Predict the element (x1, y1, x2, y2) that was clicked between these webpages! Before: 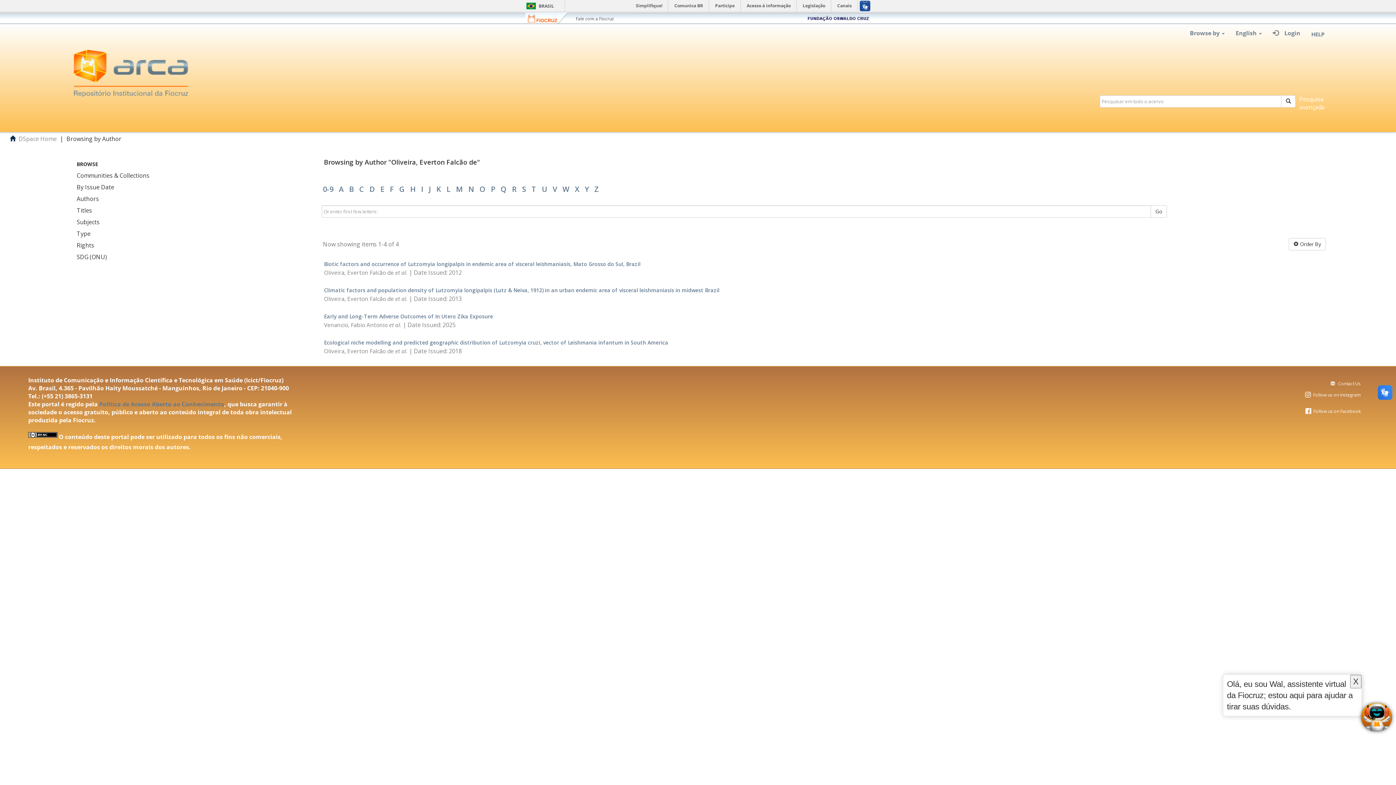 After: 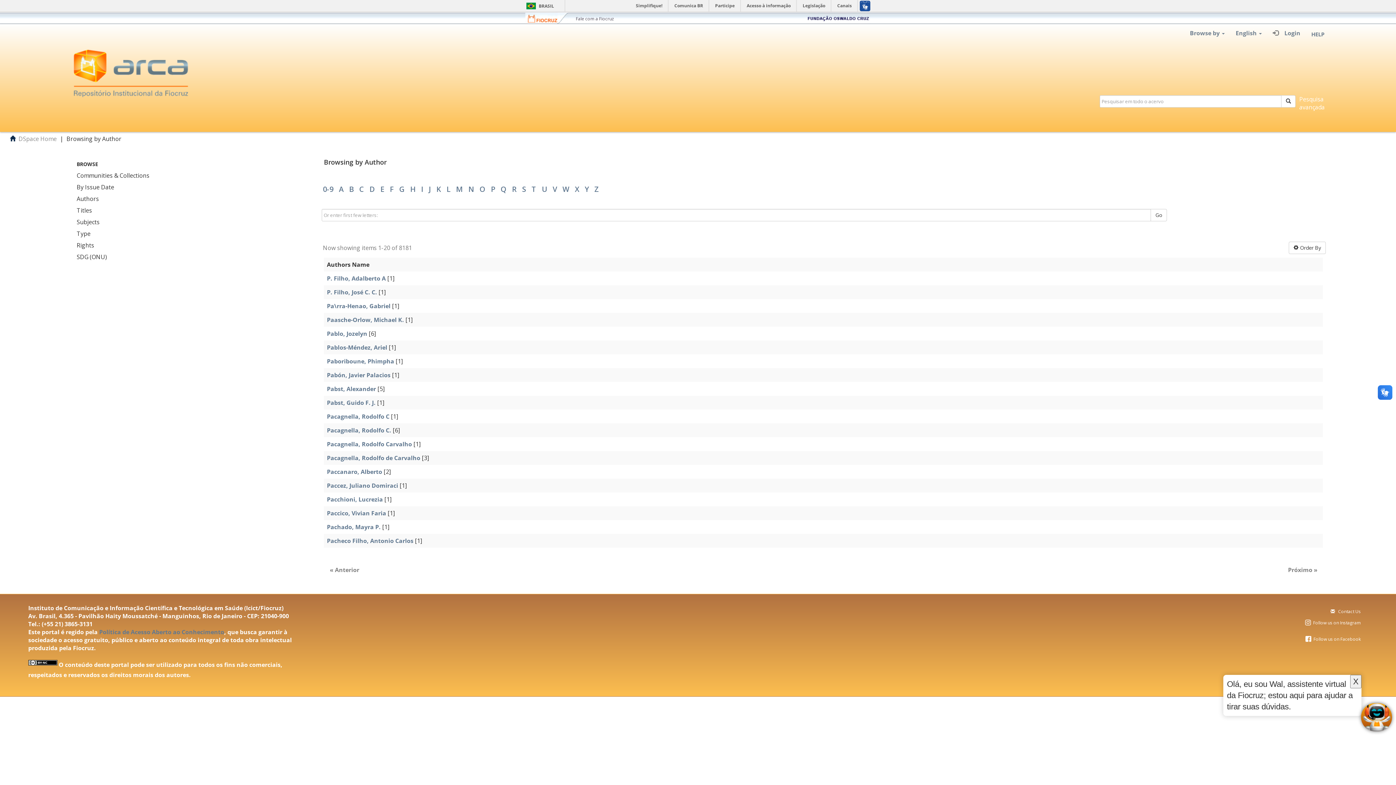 Action: label: P bbox: (490, 184, 495, 194)